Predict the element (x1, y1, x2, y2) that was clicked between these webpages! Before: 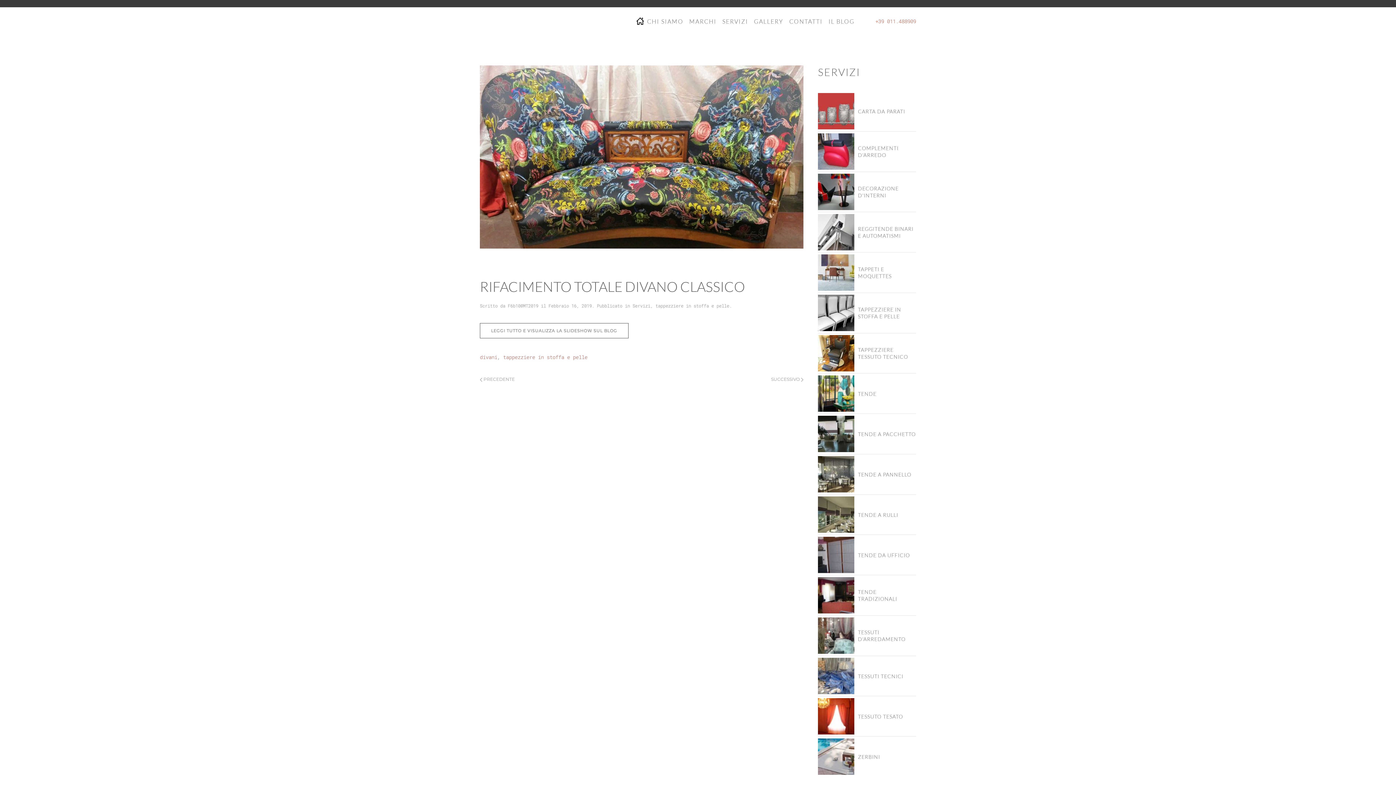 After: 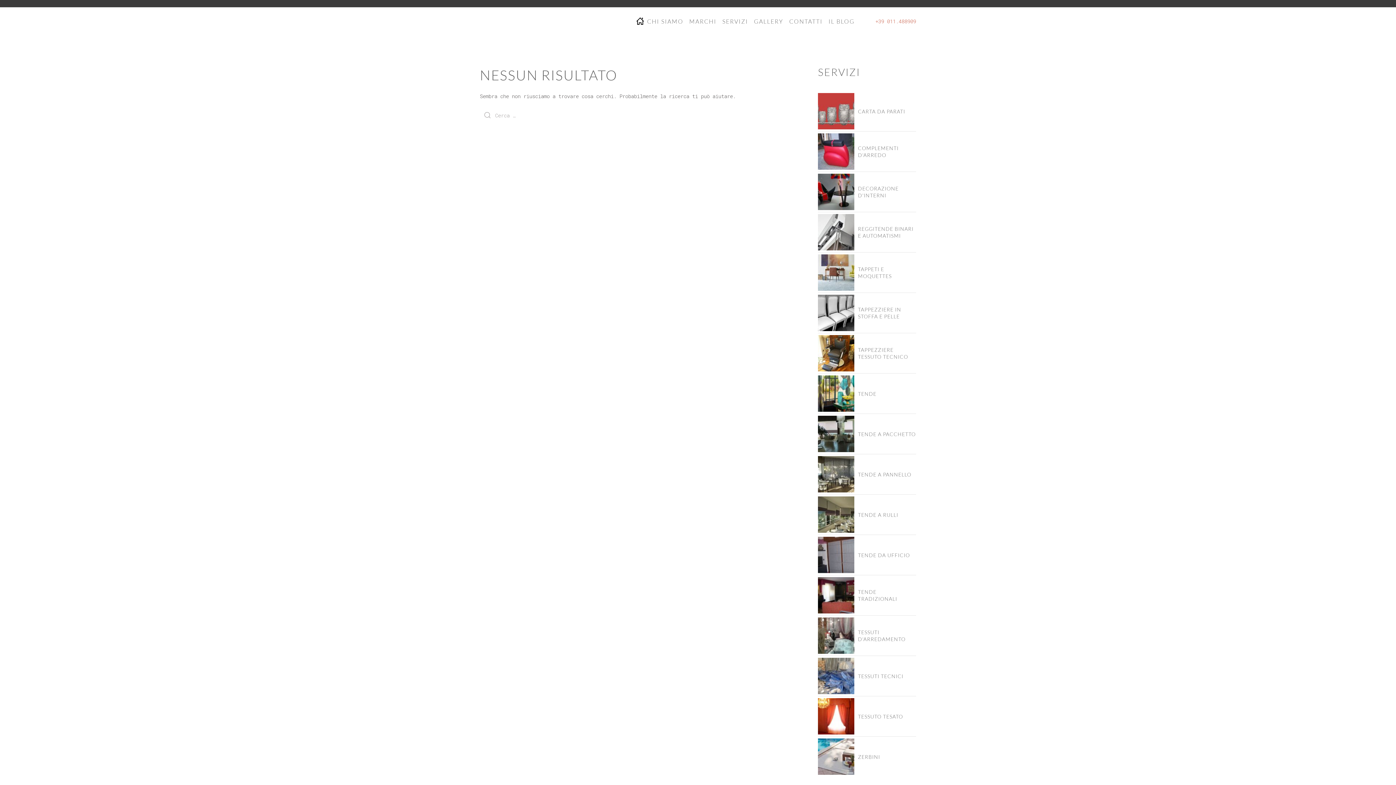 Action: label: ZERBINI bbox: (818, 738, 916, 775)